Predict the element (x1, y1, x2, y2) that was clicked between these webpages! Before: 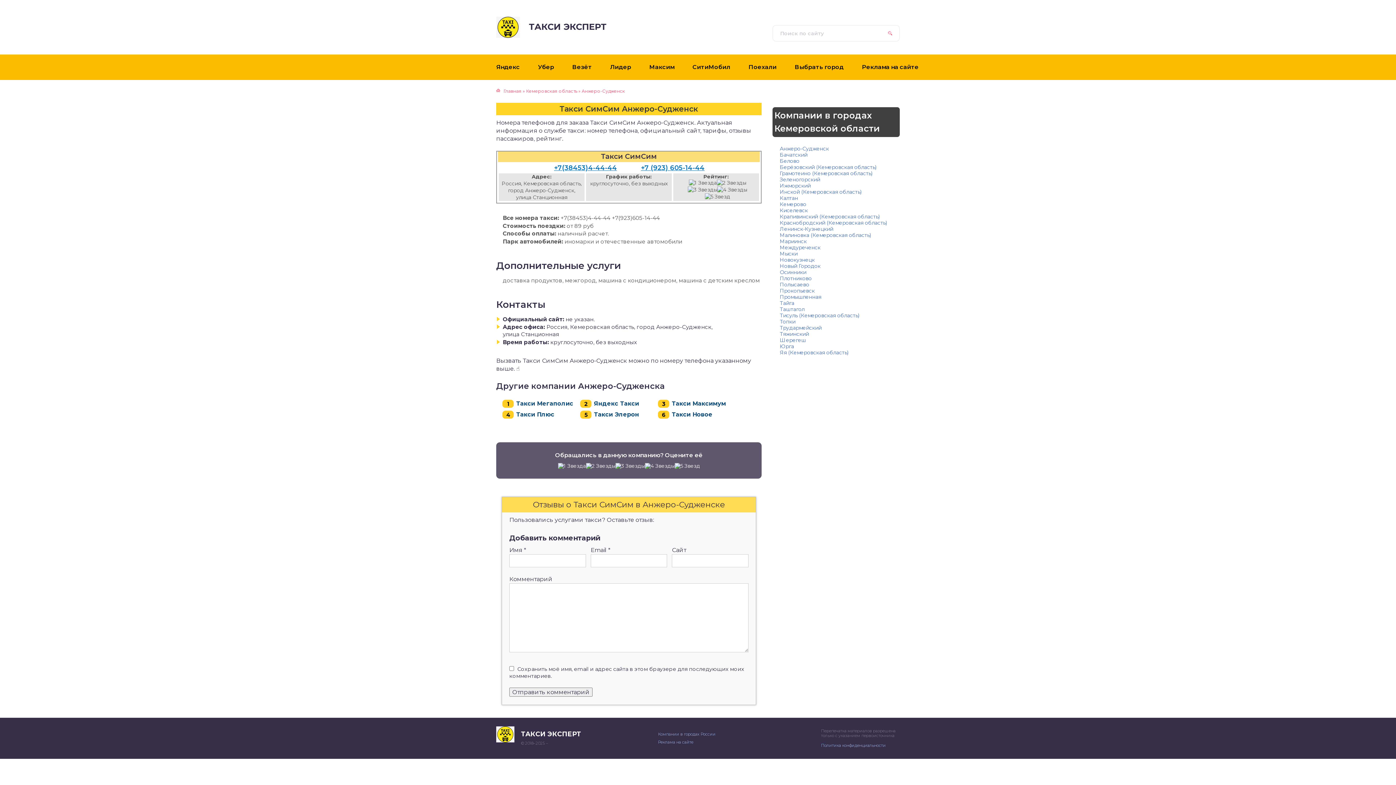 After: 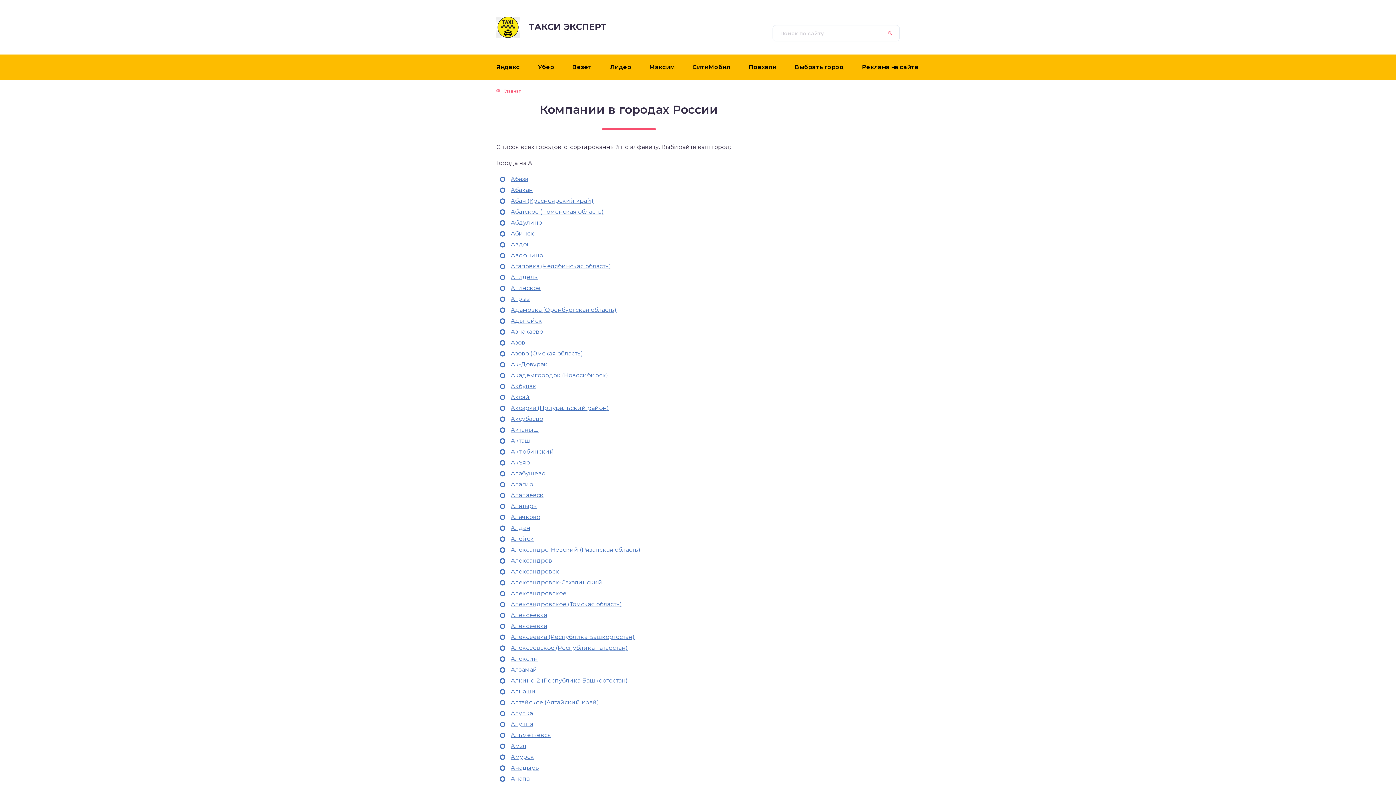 Action: label: Компании в городах России bbox: (658, 731, 715, 736)